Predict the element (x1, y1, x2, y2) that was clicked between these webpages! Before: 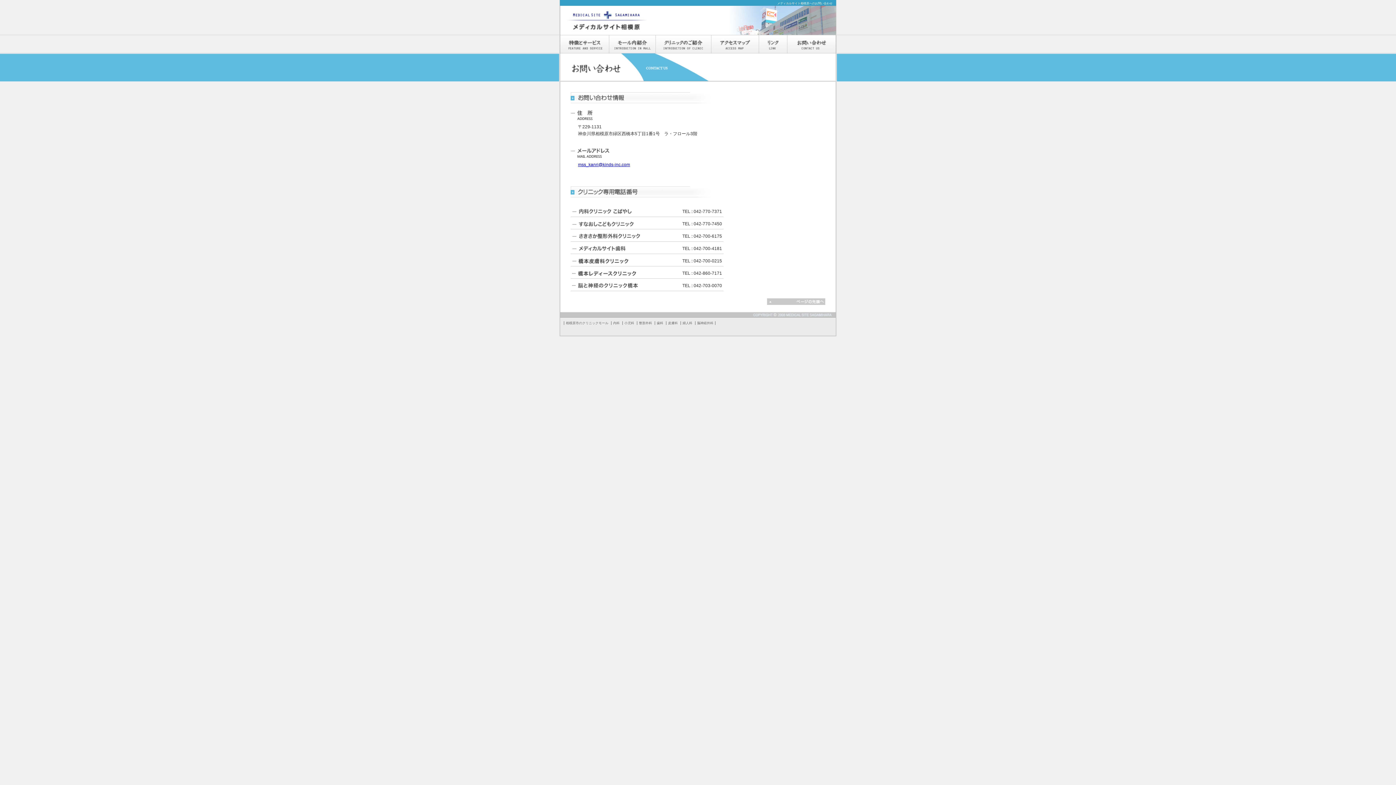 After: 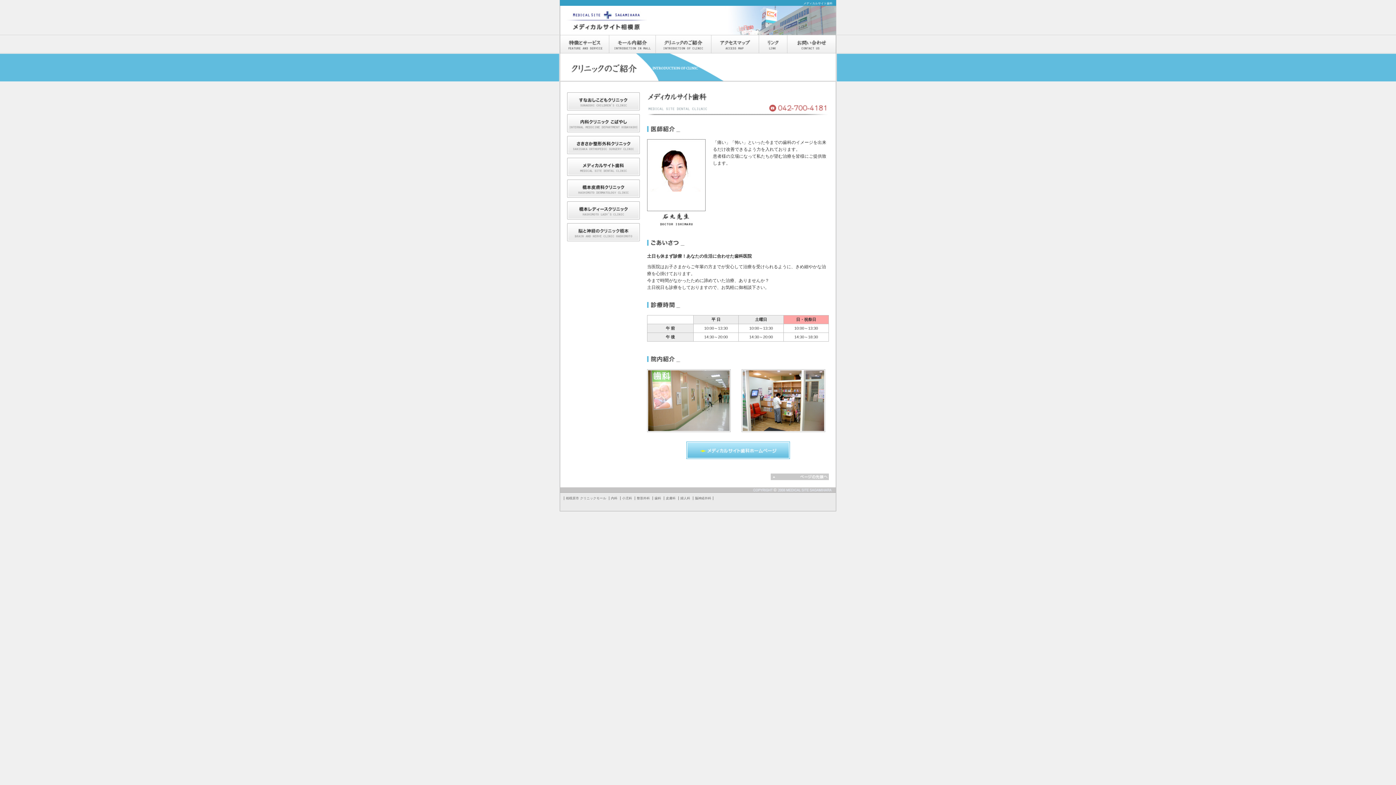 Action: label: 歯科 bbox: (656, 321, 663, 325)